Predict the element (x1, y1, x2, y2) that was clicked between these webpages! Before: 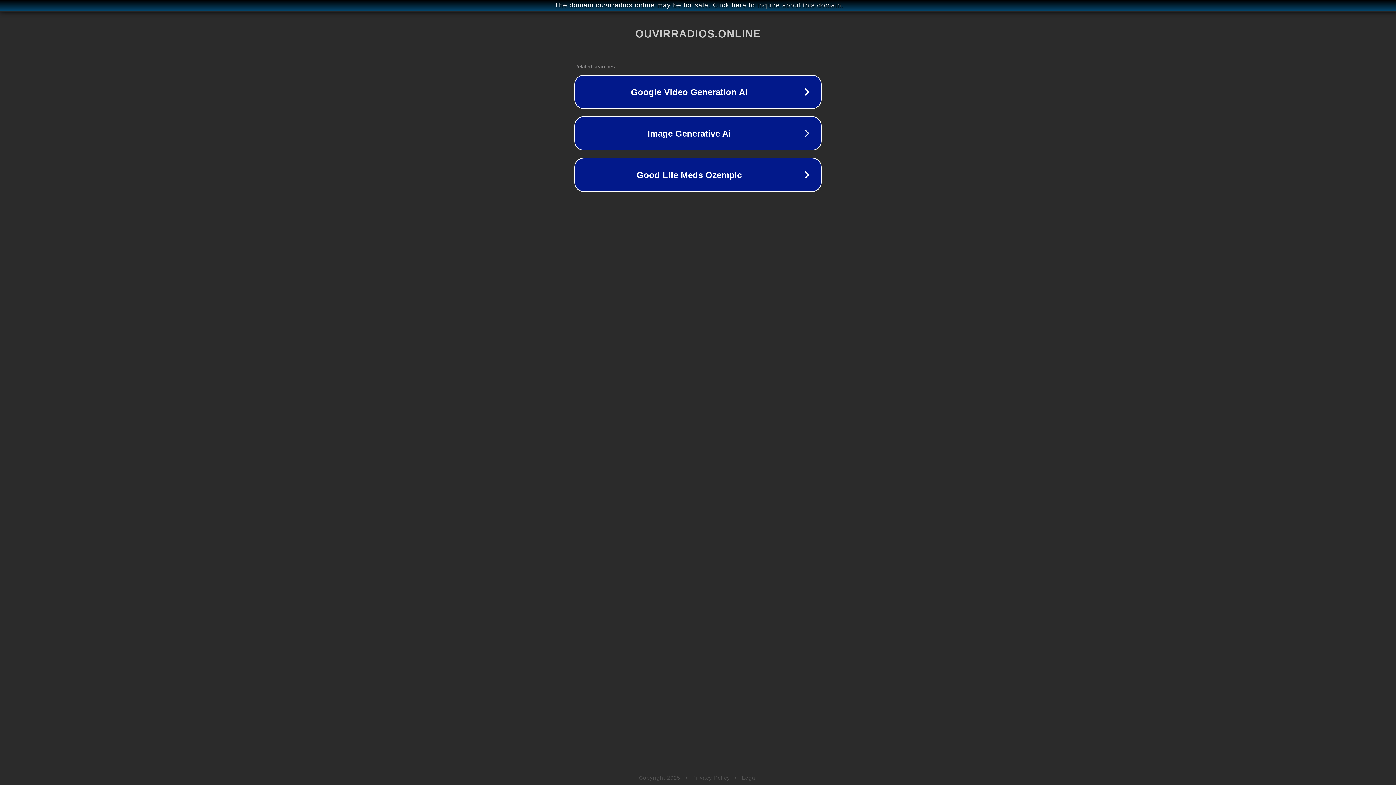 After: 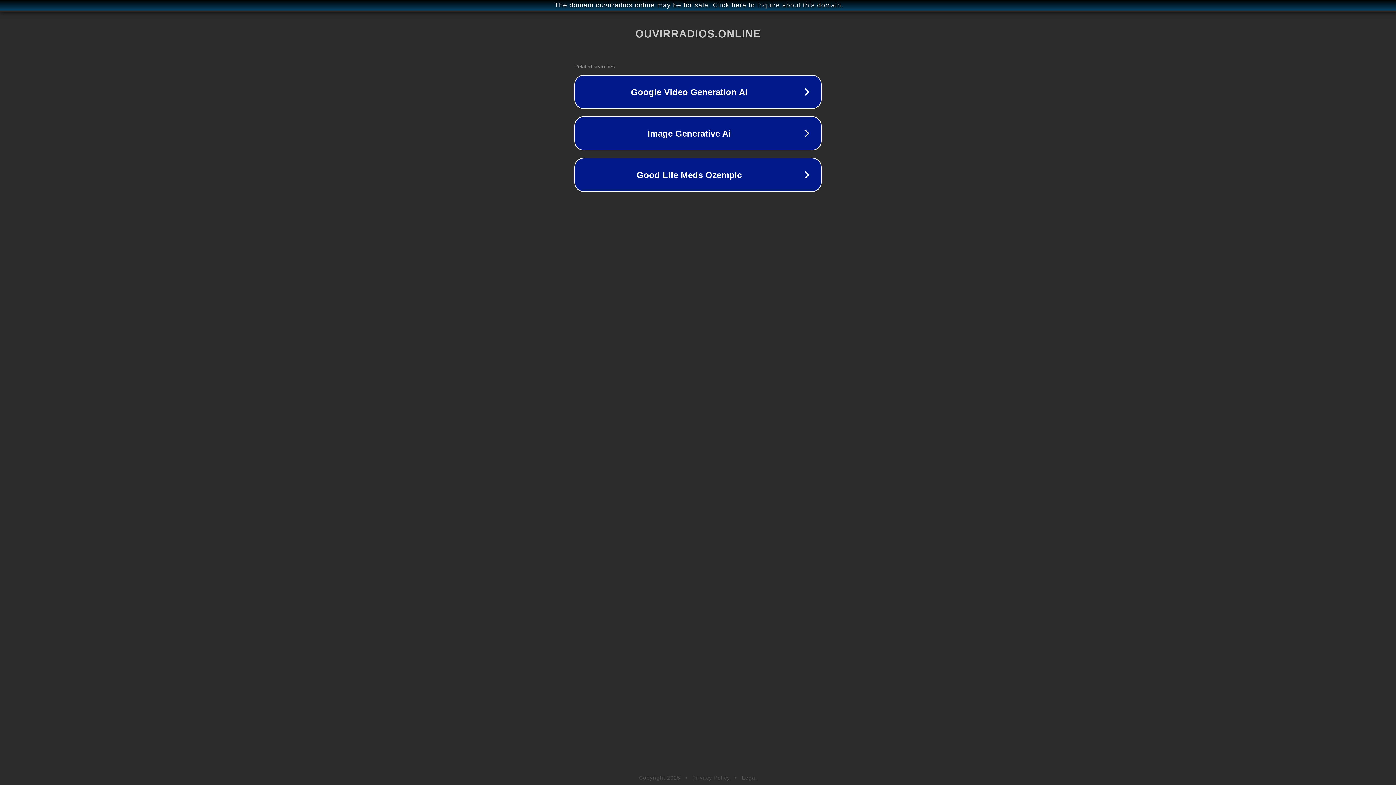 Action: label: Privacy Policy bbox: (692, 775, 730, 781)